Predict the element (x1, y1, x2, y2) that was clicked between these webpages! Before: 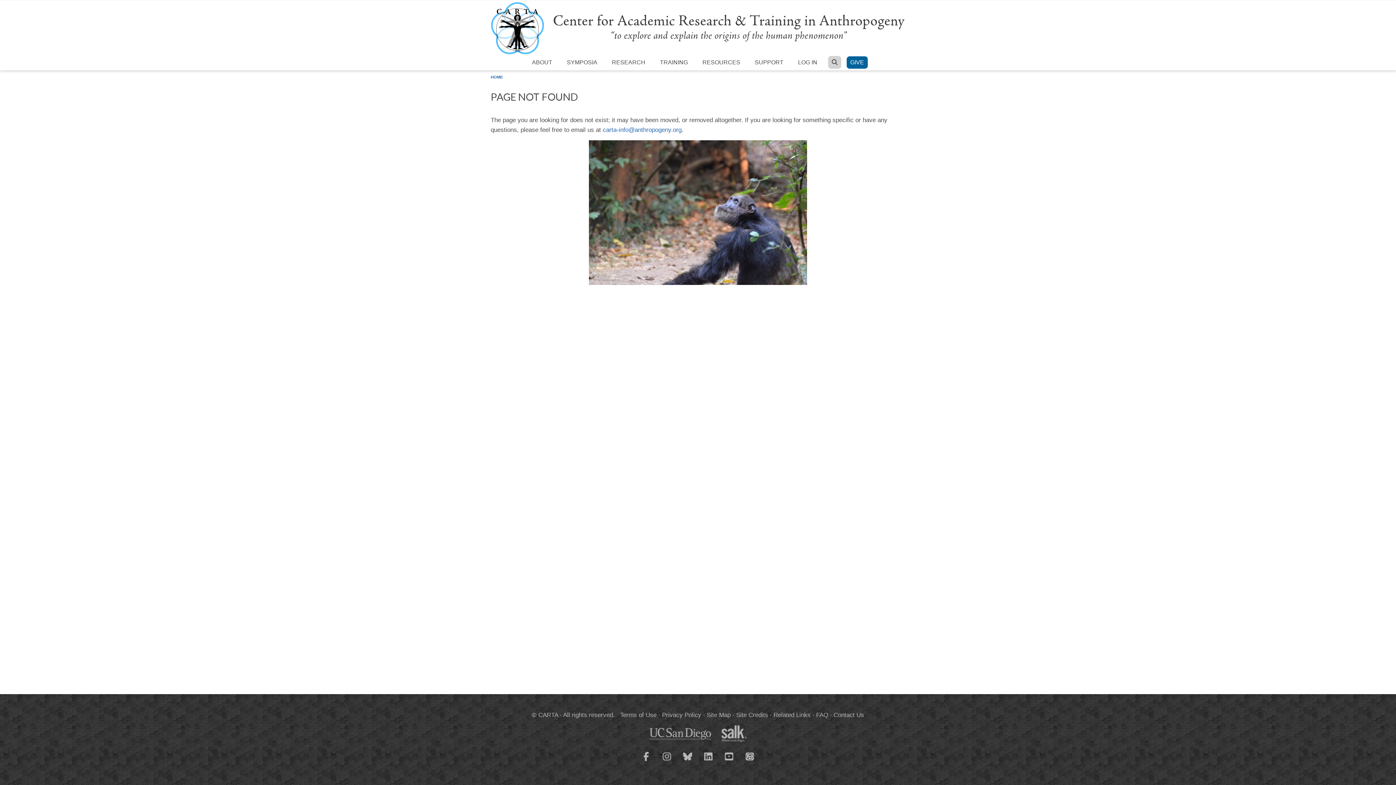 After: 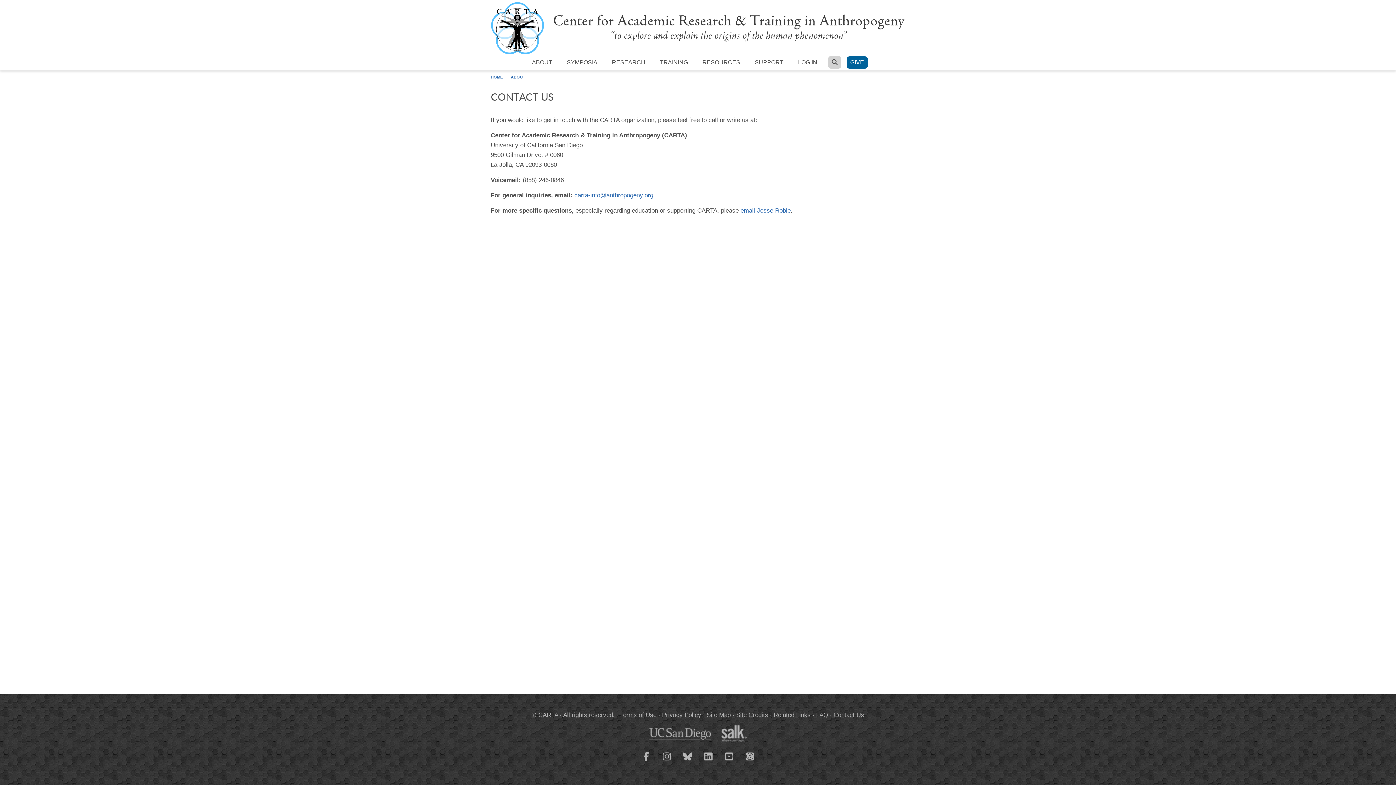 Action: label: Contact Us bbox: (833, 712, 864, 718)